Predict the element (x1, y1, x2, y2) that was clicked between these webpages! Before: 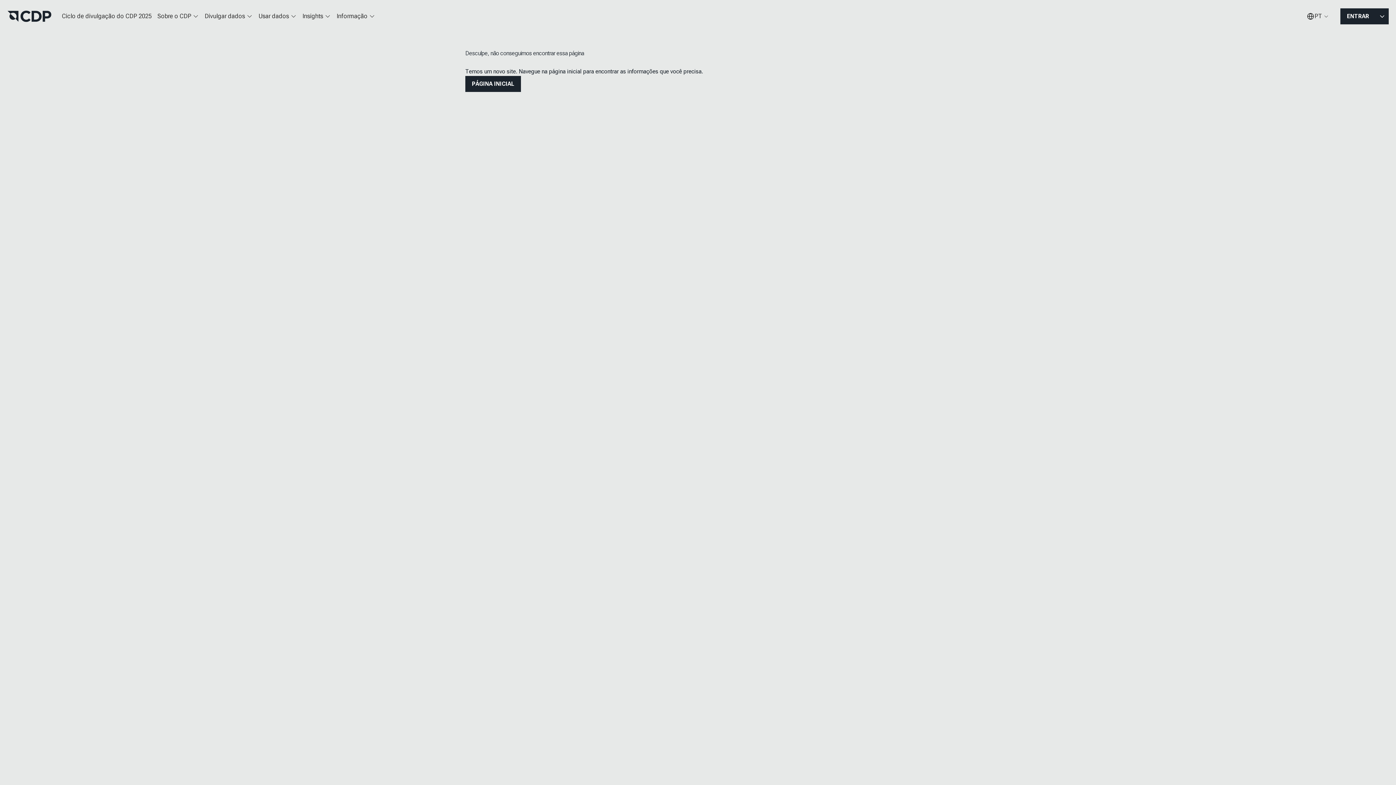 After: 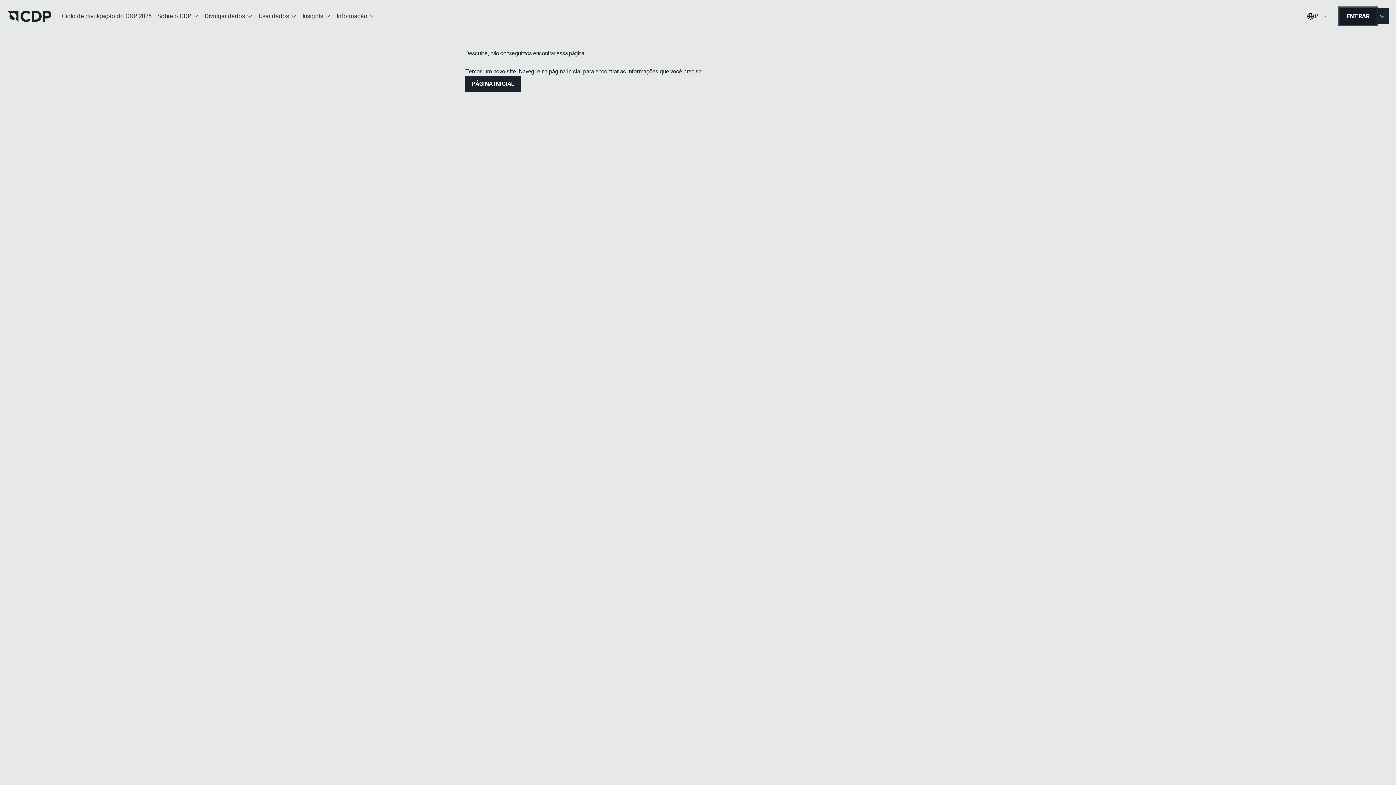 Action: bbox: (1340, 8, 1376, 24) label: ENTRAR